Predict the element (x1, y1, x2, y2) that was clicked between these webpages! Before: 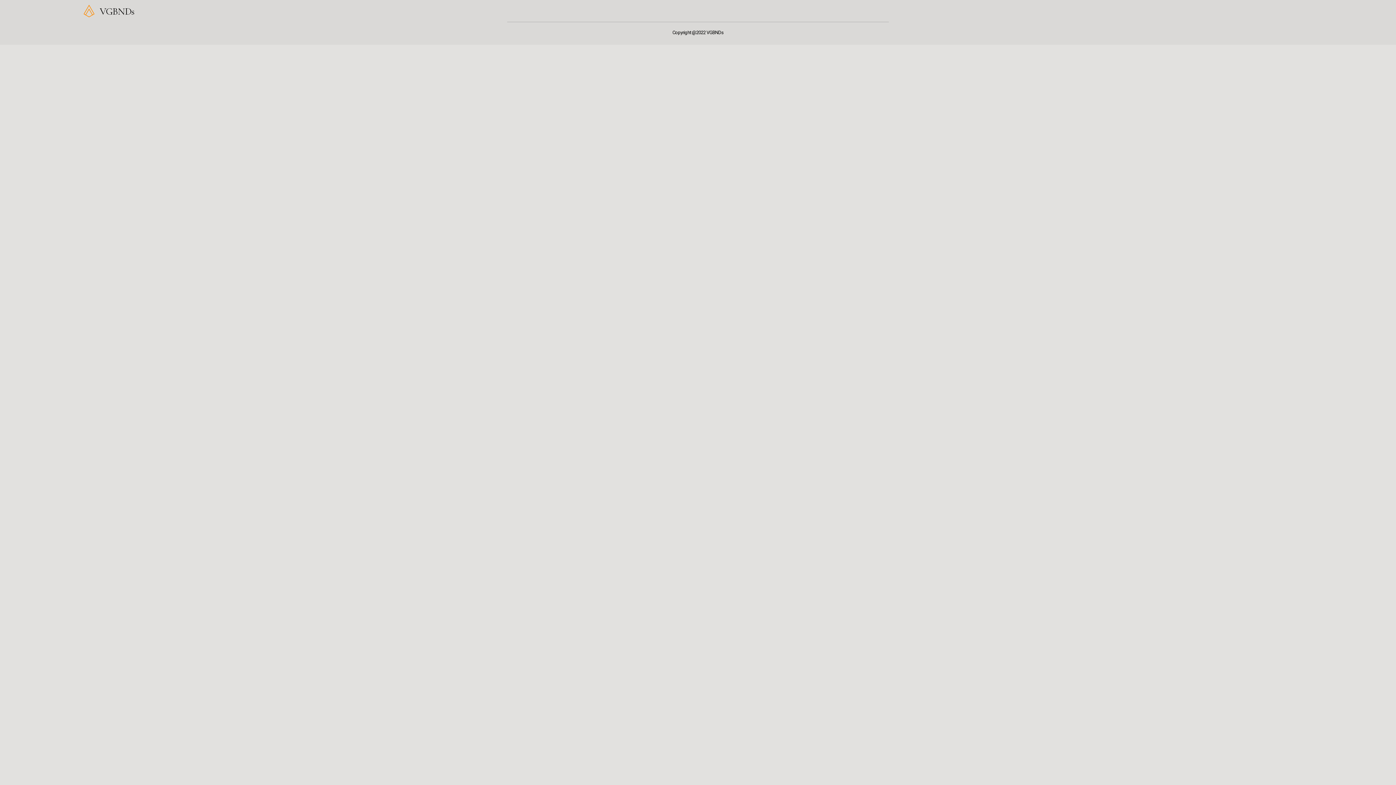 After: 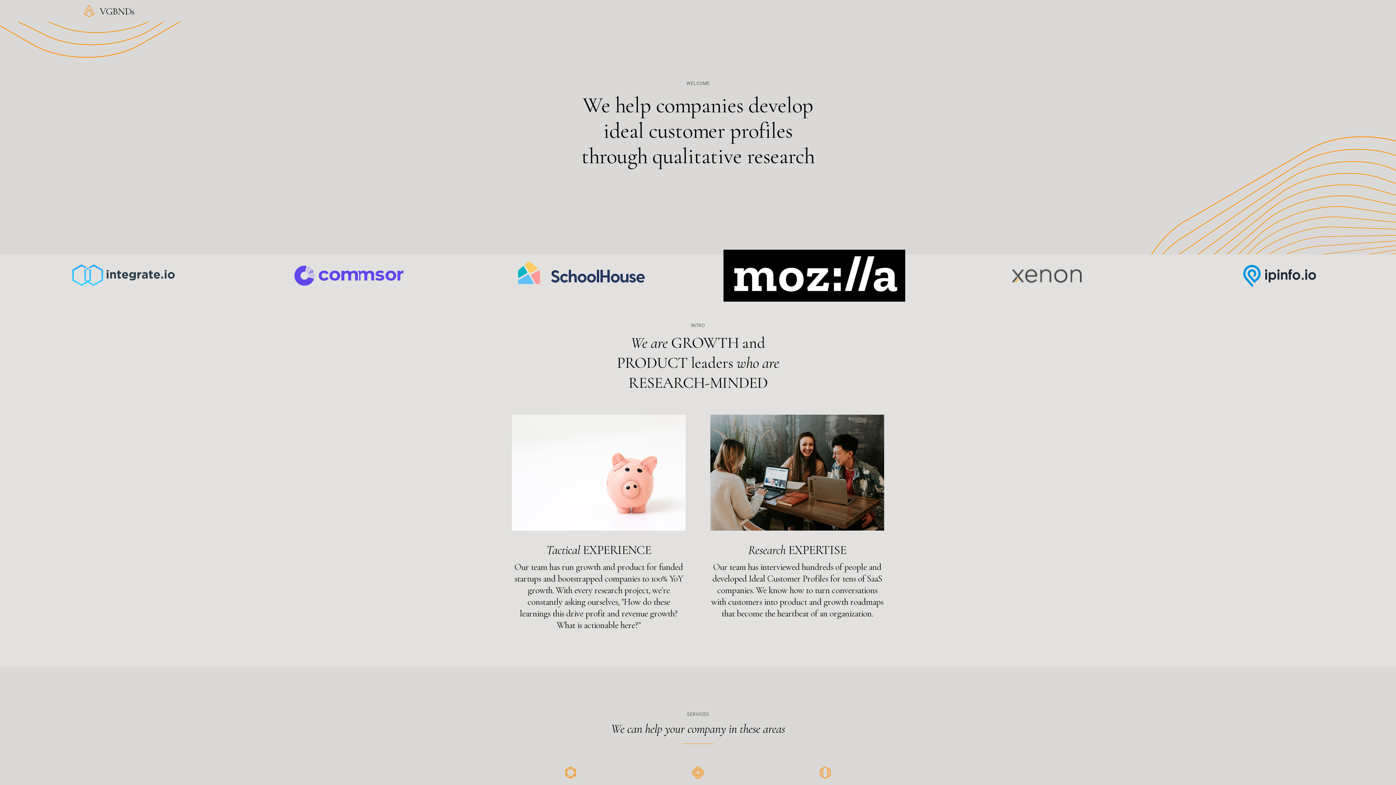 Action: bbox: (78, 0, 99, 21) label: home